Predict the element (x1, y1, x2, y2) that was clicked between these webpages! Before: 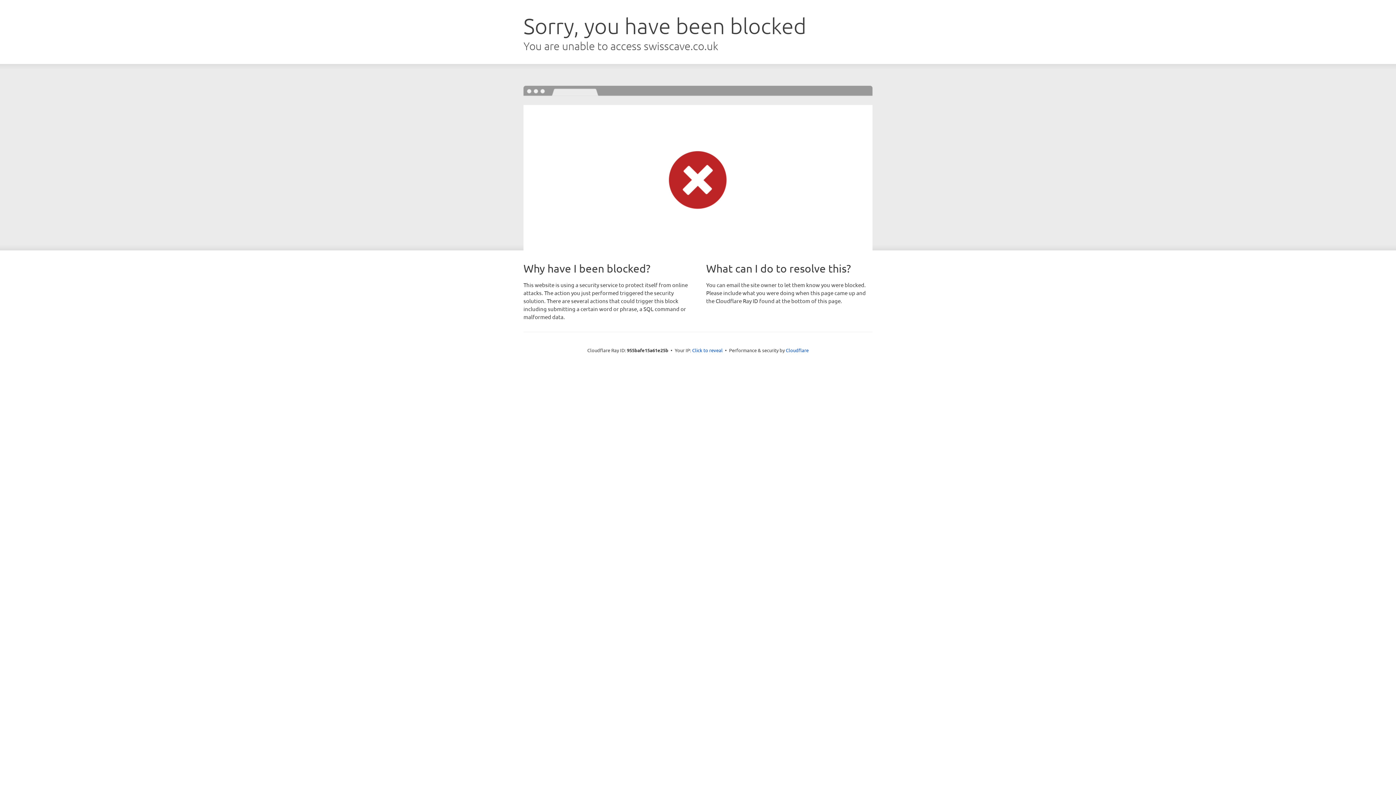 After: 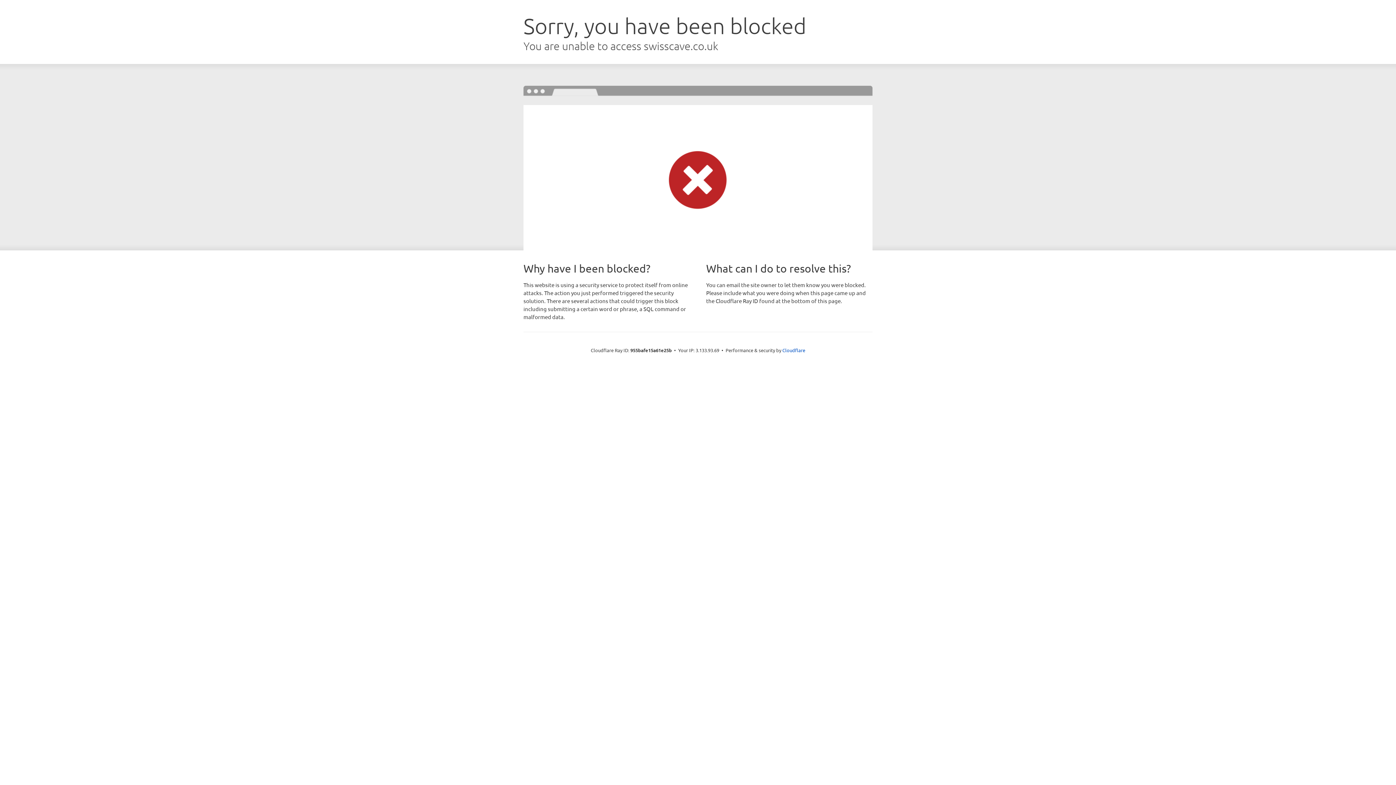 Action: bbox: (692, 346, 722, 353) label: Click to reveal